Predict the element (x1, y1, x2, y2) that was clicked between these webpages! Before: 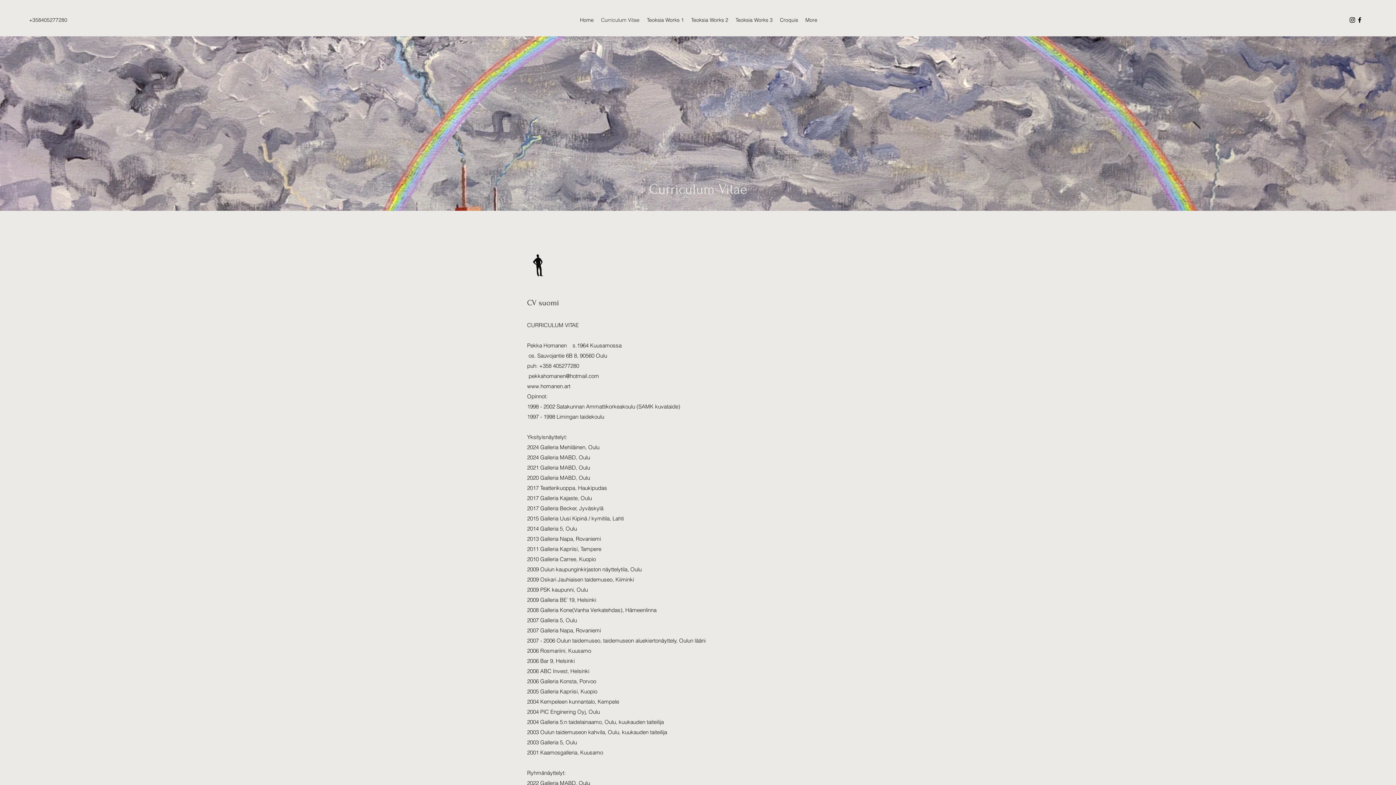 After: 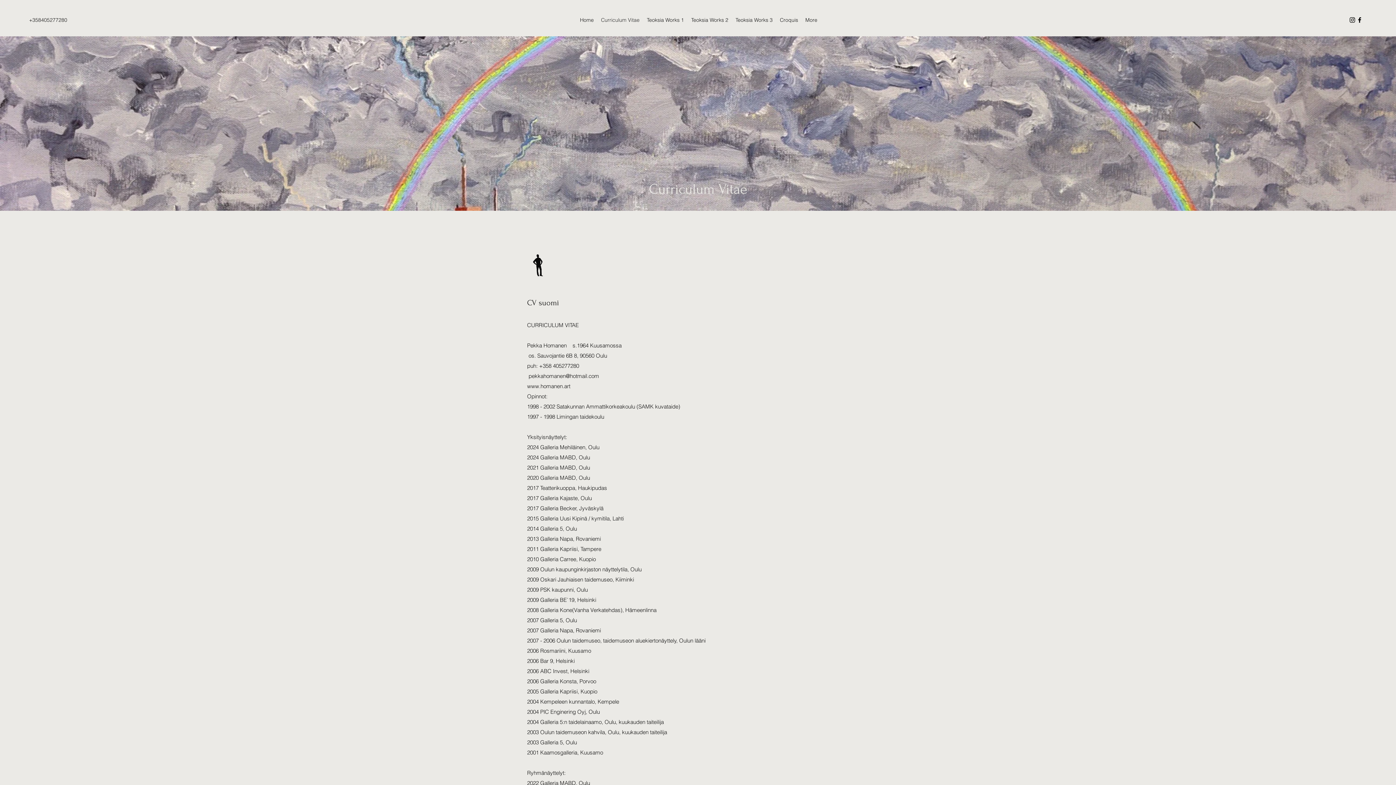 Action: bbox: (527, 382, 570, 389) label: www.homanen.art